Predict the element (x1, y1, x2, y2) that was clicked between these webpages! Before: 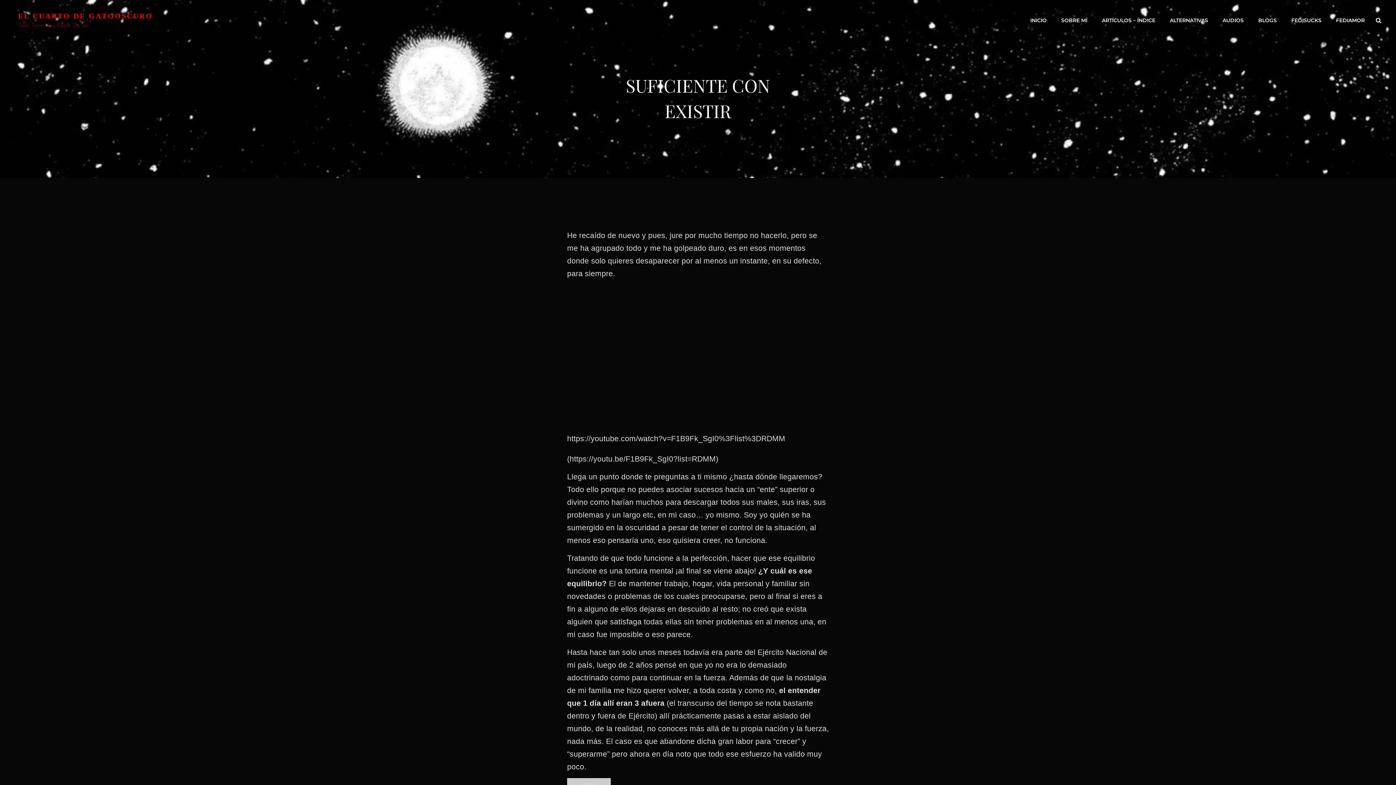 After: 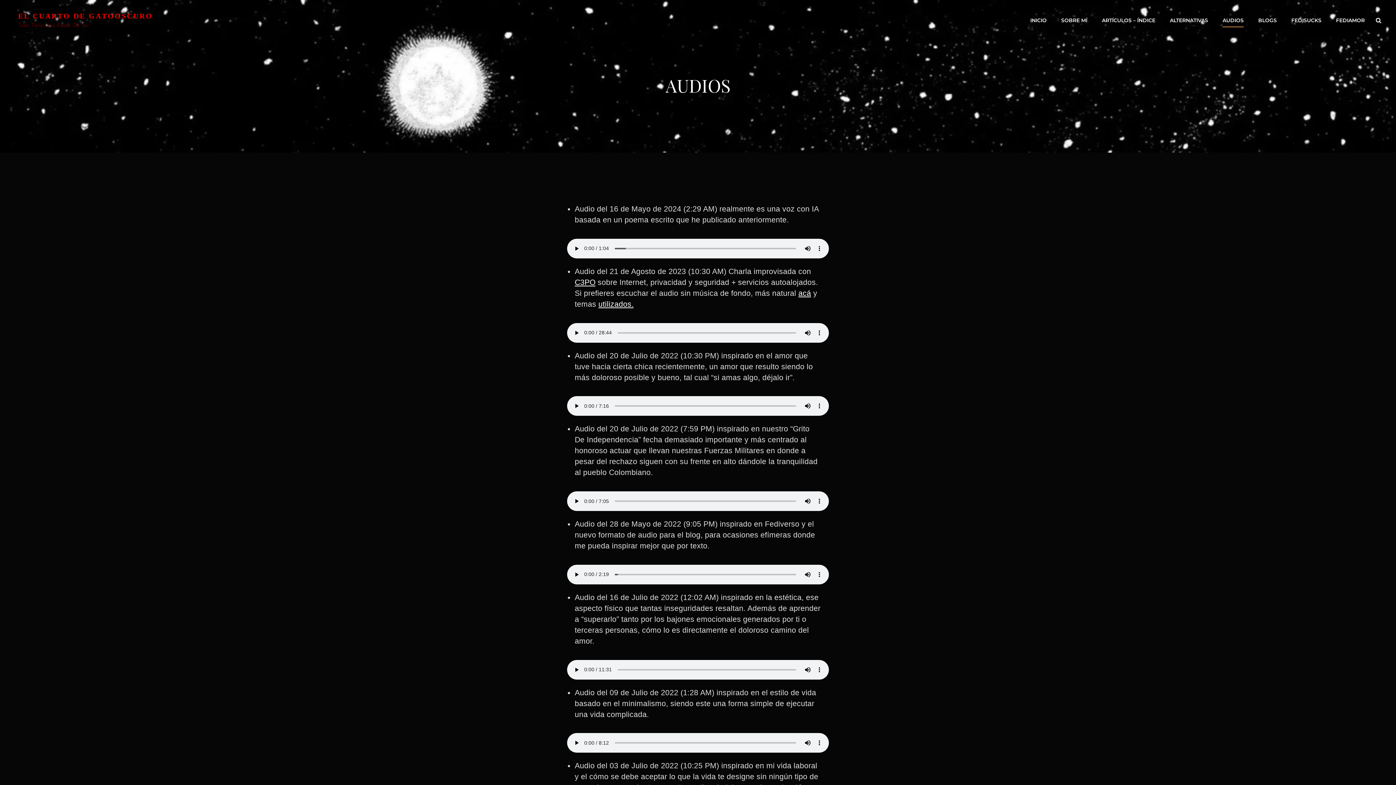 Action: bbox: (1215, 10, 1251, 30) label: AUDIOS